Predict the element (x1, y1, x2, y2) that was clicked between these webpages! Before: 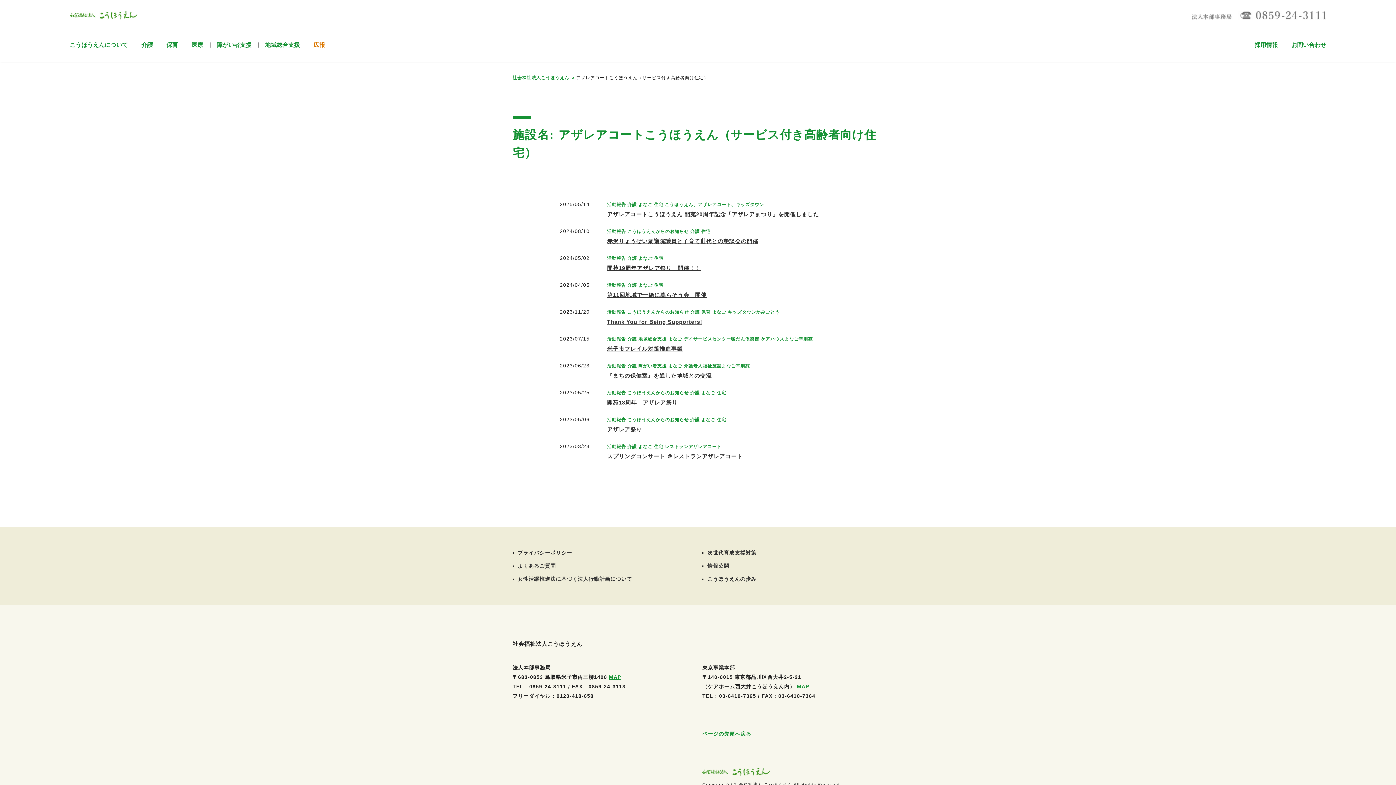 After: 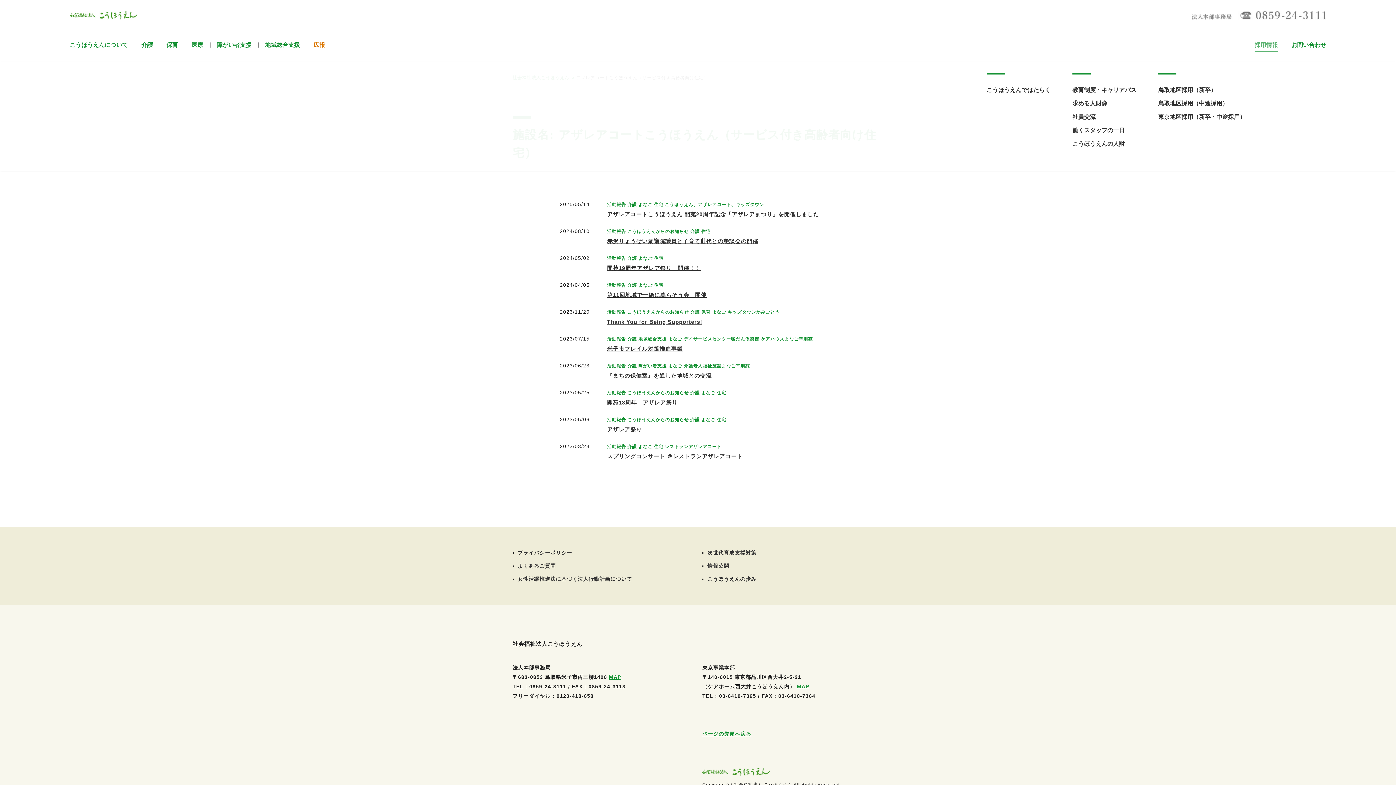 Action: label: 採用情報 bbox: (1254, 42, 1278, 51)